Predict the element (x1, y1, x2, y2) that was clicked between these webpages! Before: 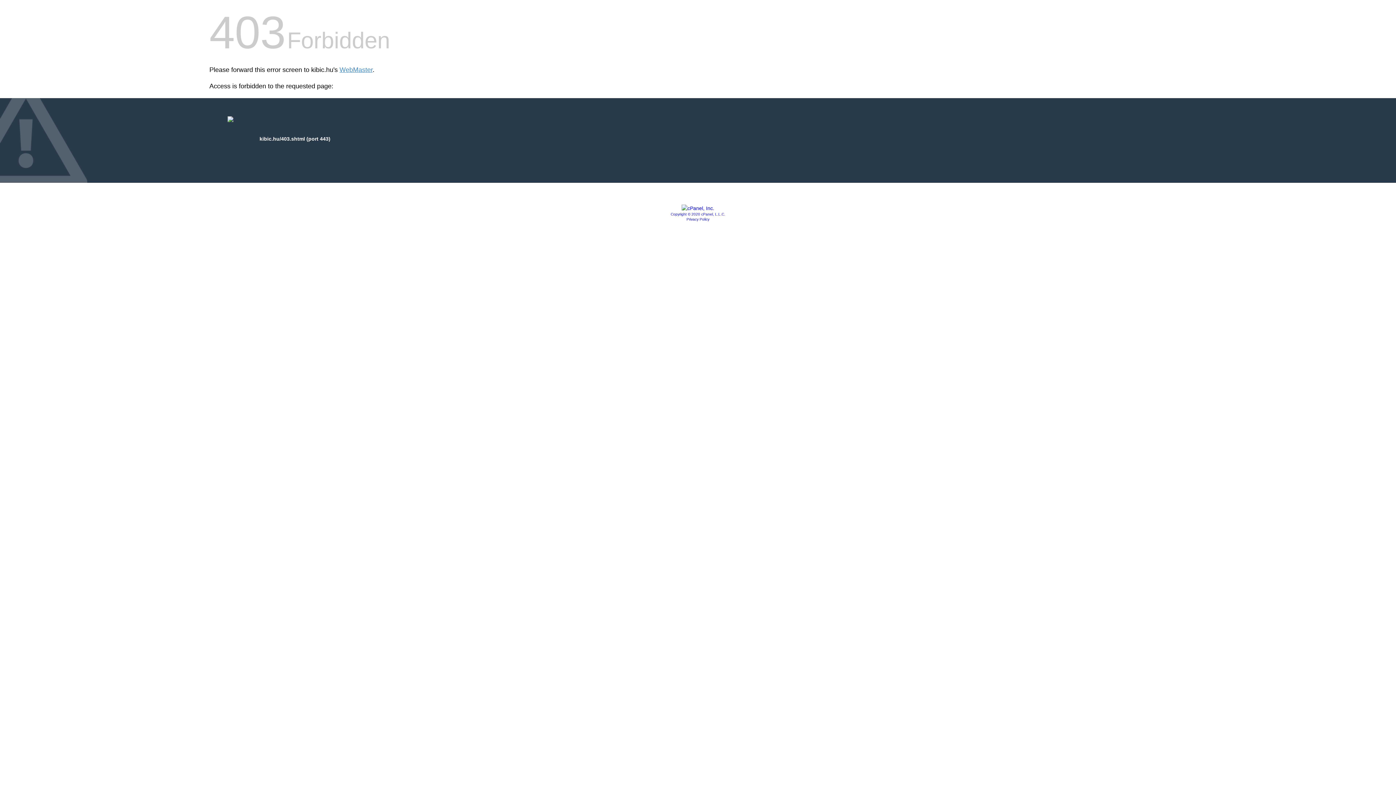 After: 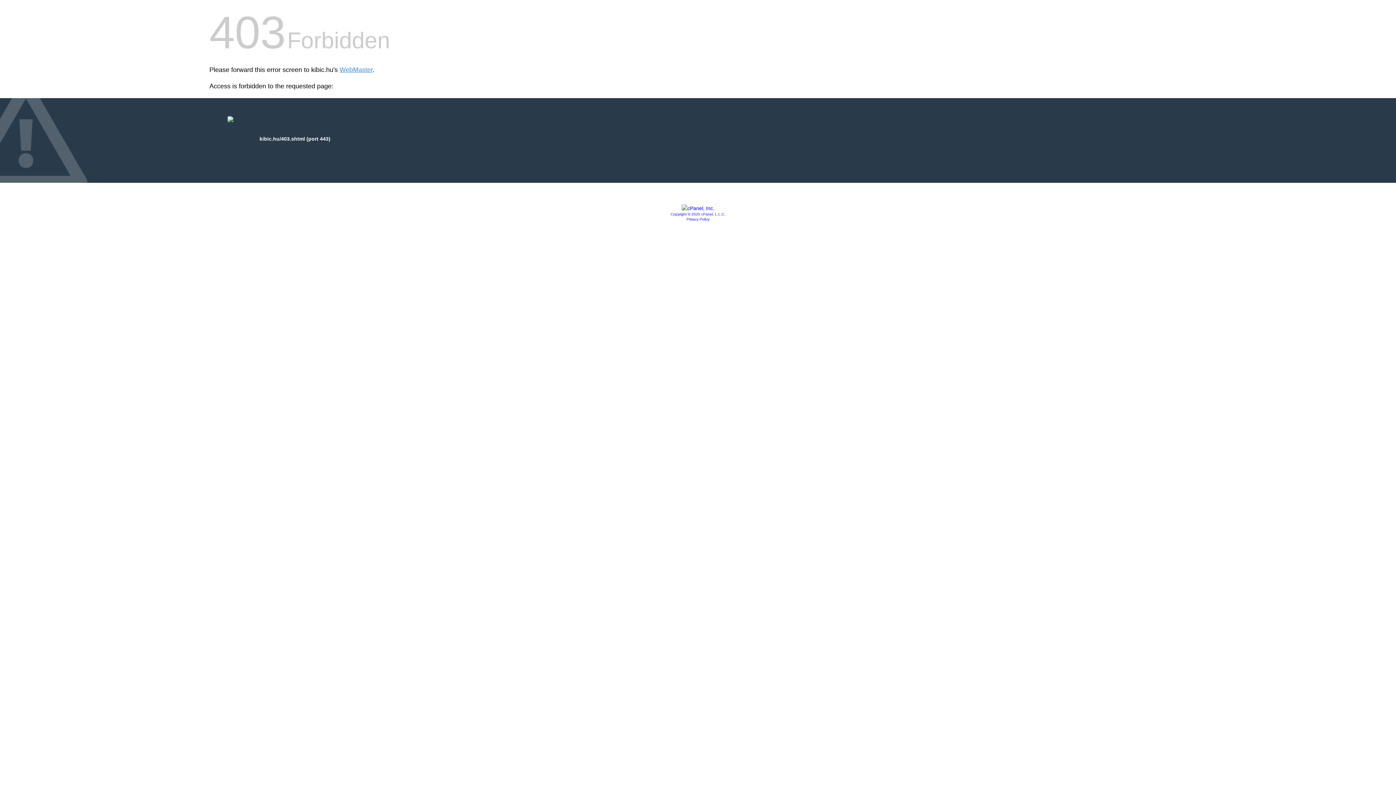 Action: label: Privacy Policy bbox: (686, 217, 709, 221)